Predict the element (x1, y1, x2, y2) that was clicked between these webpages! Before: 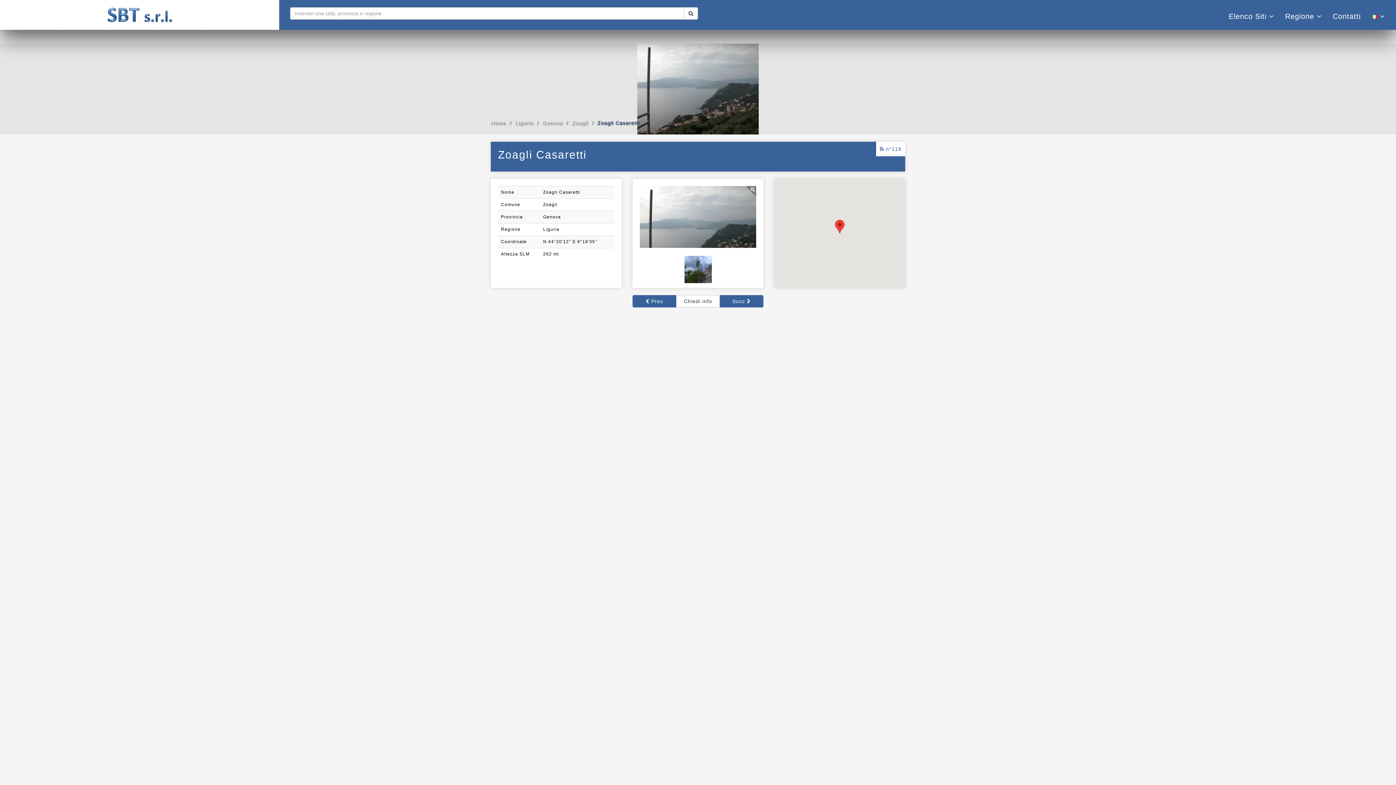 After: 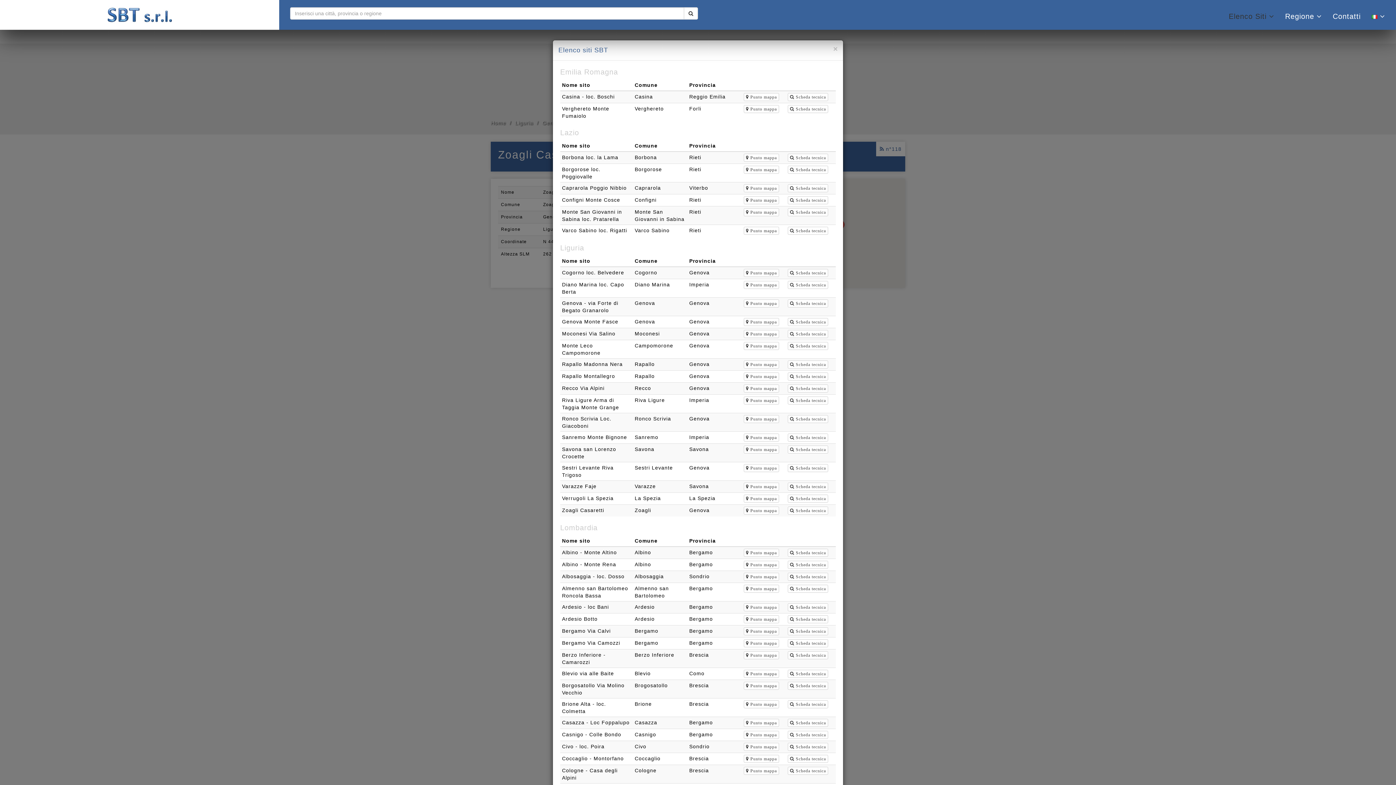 Action: bbox: (1223, 7, 1280, 25) label: Elenco Siti 